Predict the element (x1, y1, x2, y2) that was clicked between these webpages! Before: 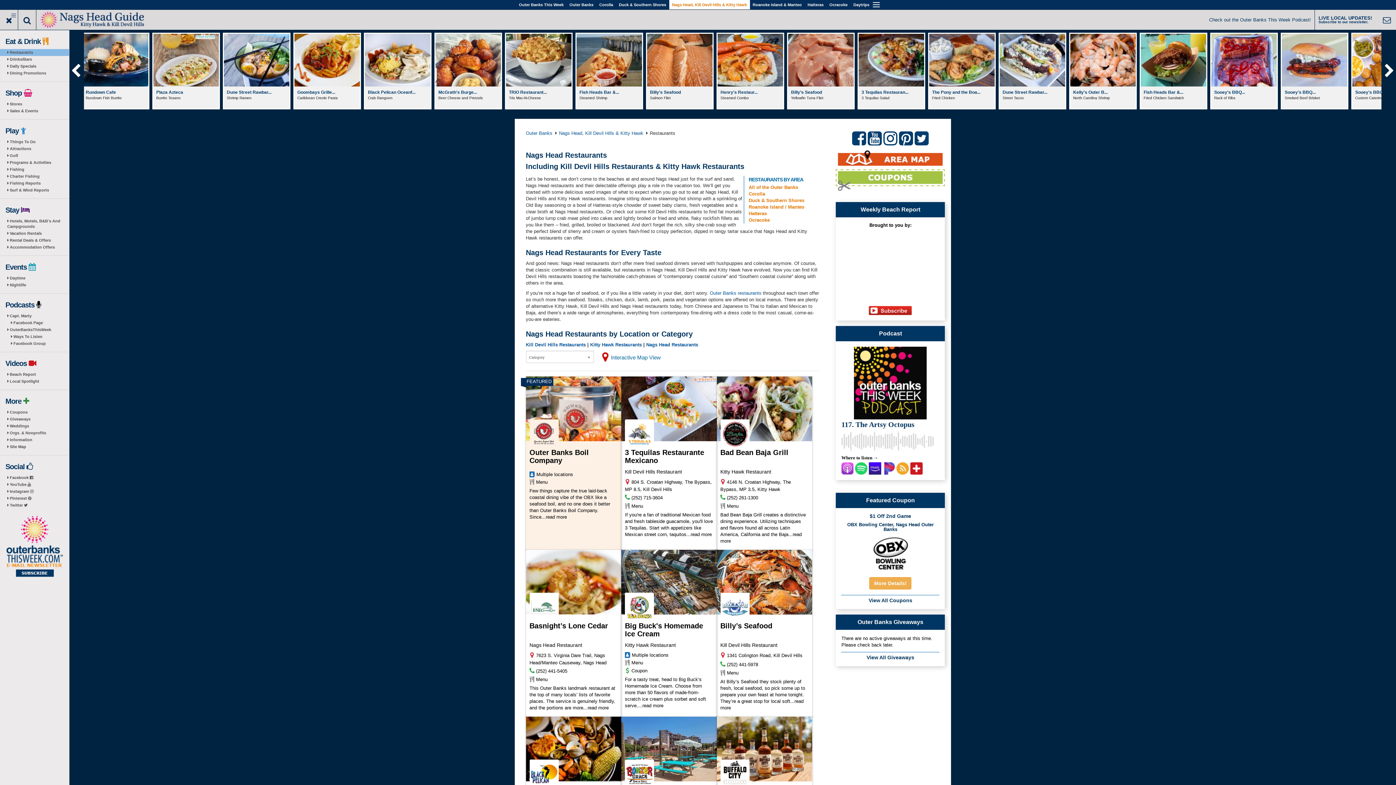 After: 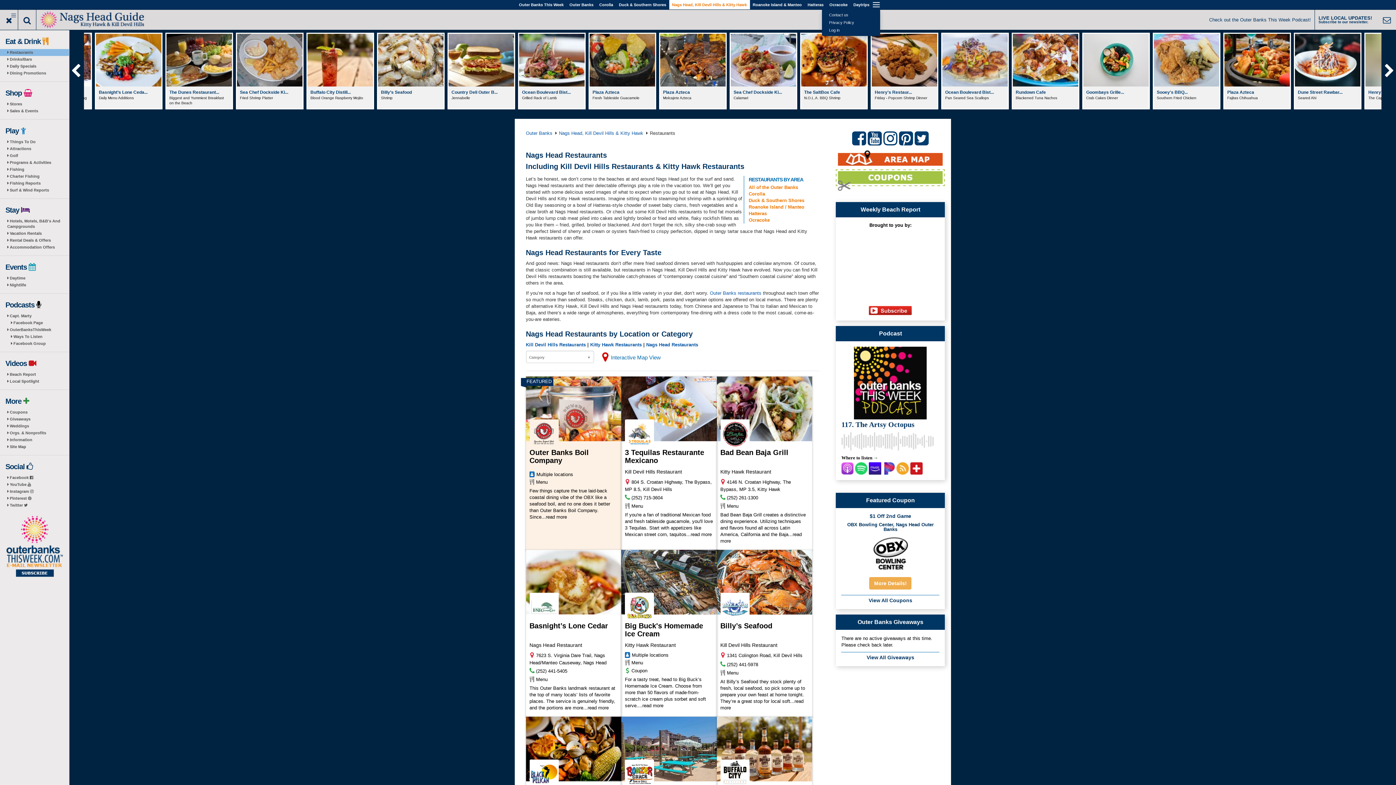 Action: bbox: (872, 1, 880, 8)